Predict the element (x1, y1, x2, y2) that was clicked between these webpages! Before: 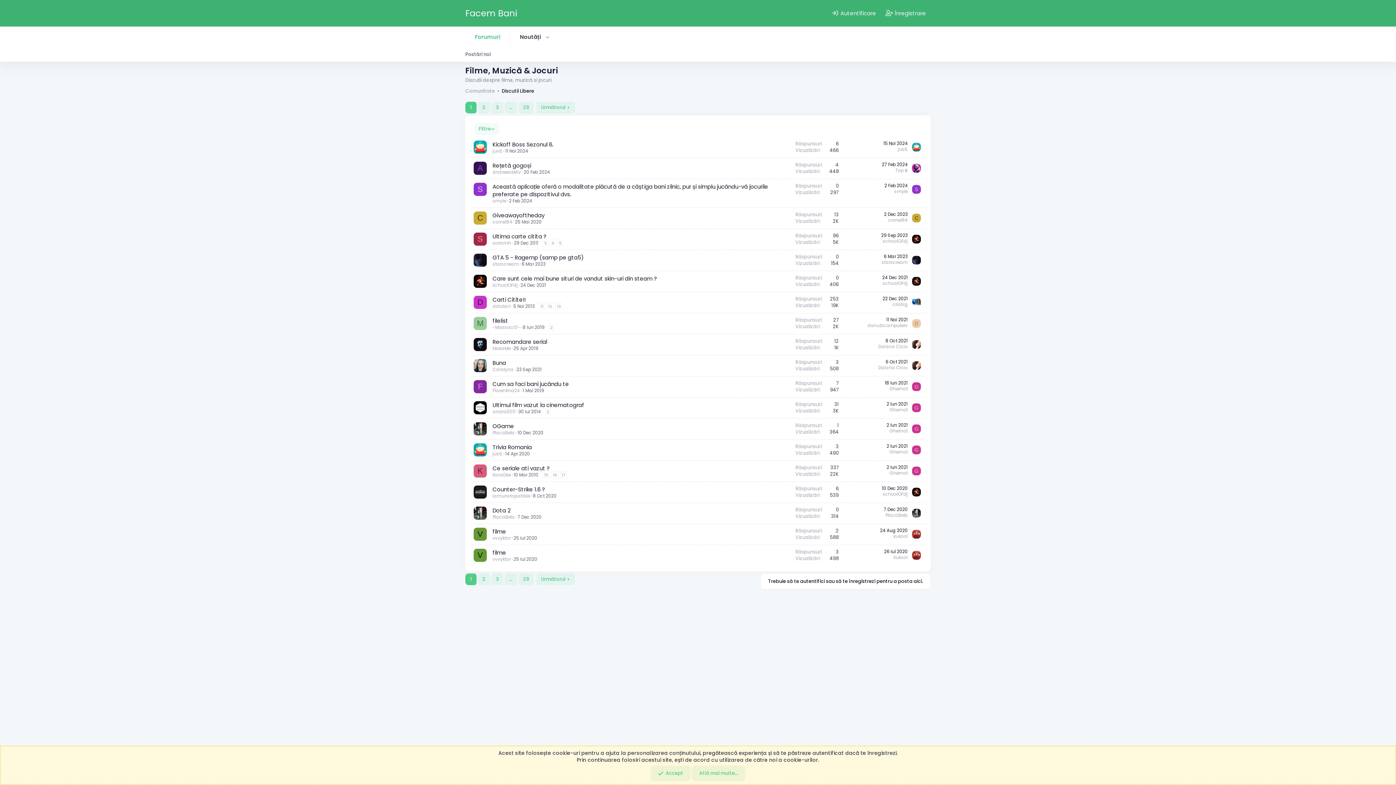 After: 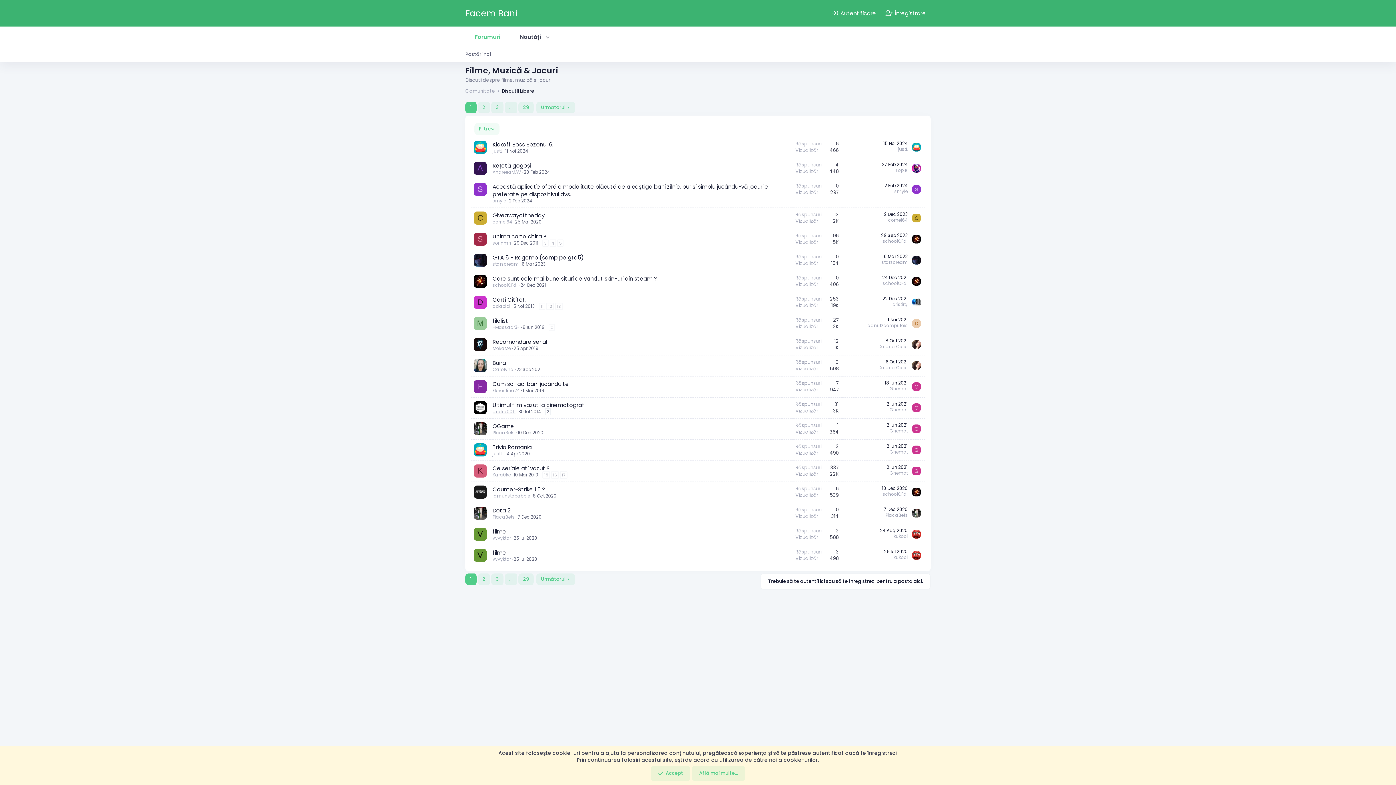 Action: label: andra0011 bbox: (492, 408, 515, 414)